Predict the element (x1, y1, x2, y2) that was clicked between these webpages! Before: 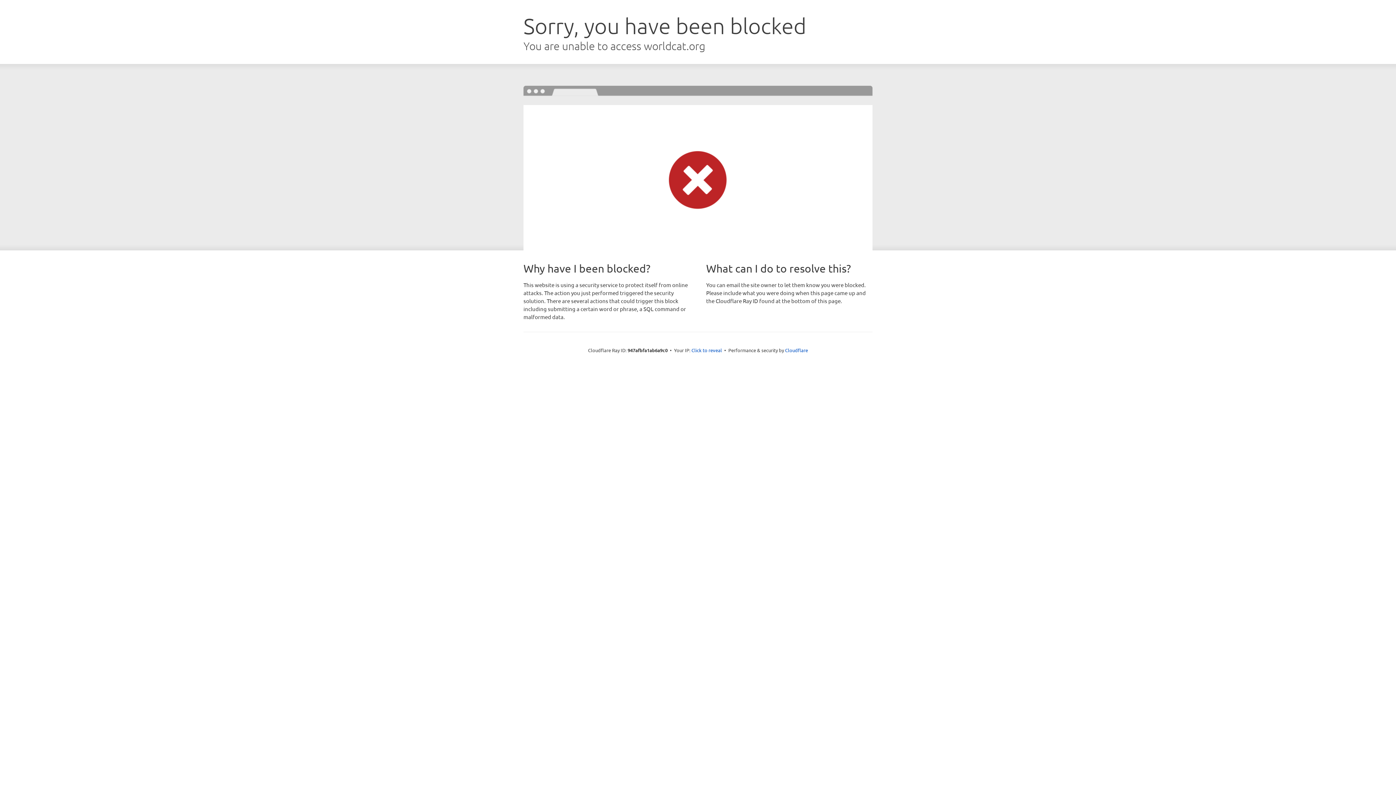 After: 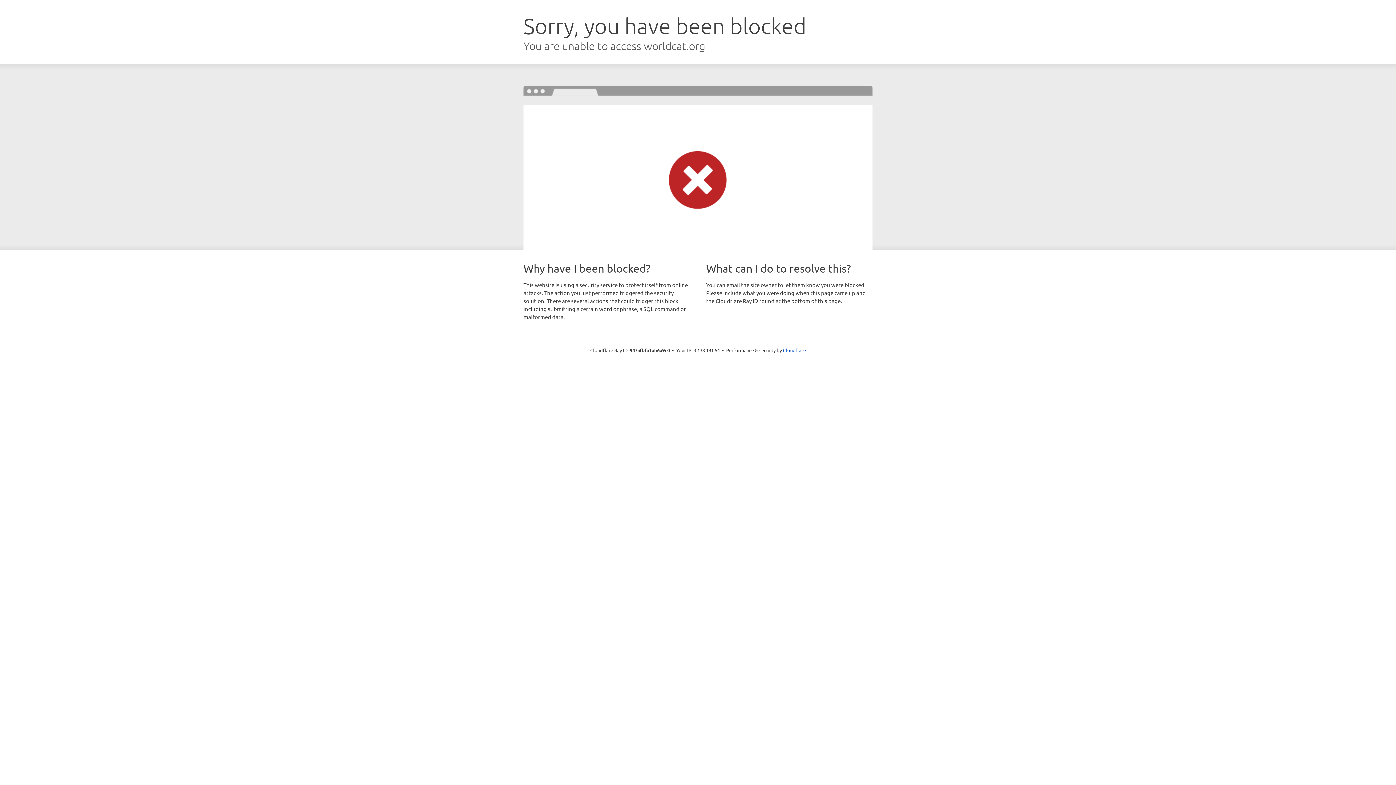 Action: bbox: (691, 346, 722, 353) label: Click to reveal